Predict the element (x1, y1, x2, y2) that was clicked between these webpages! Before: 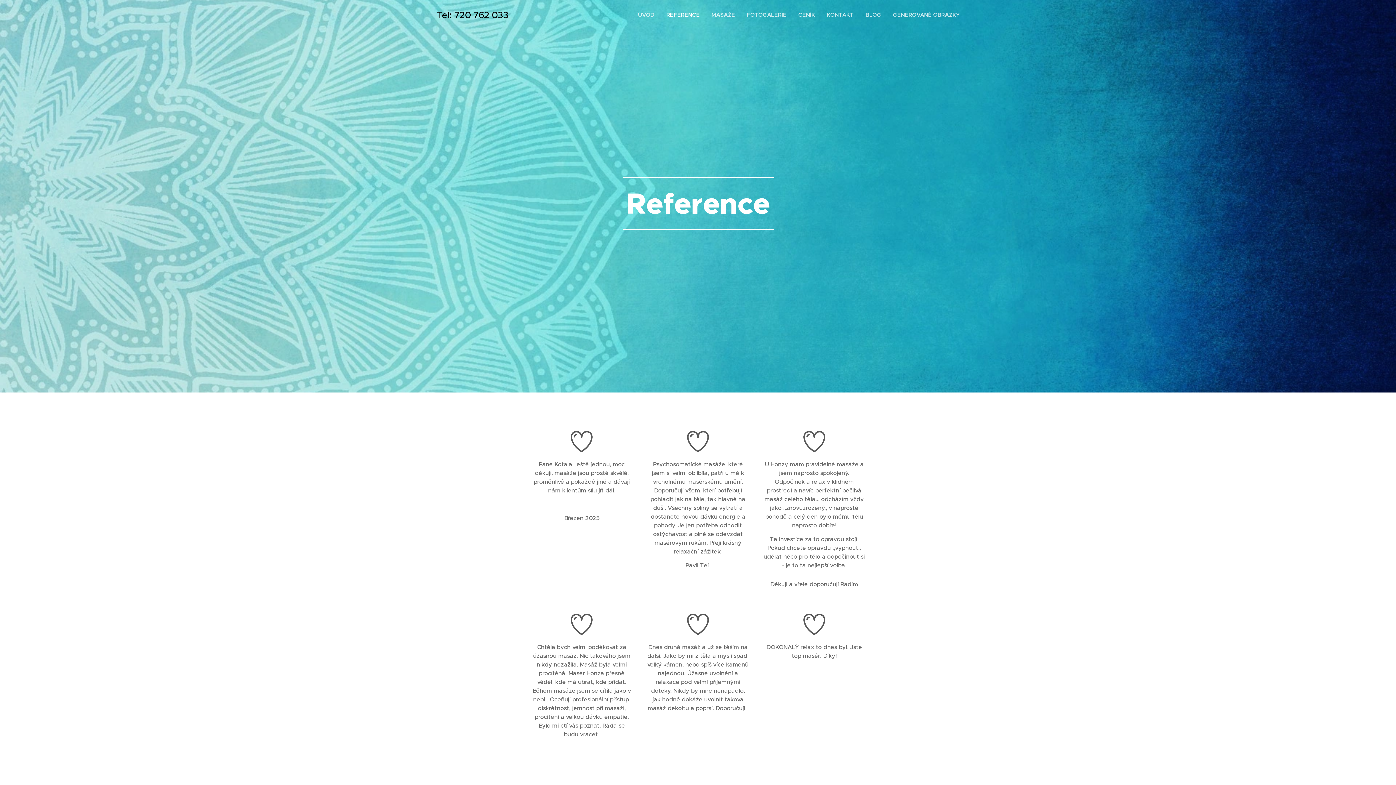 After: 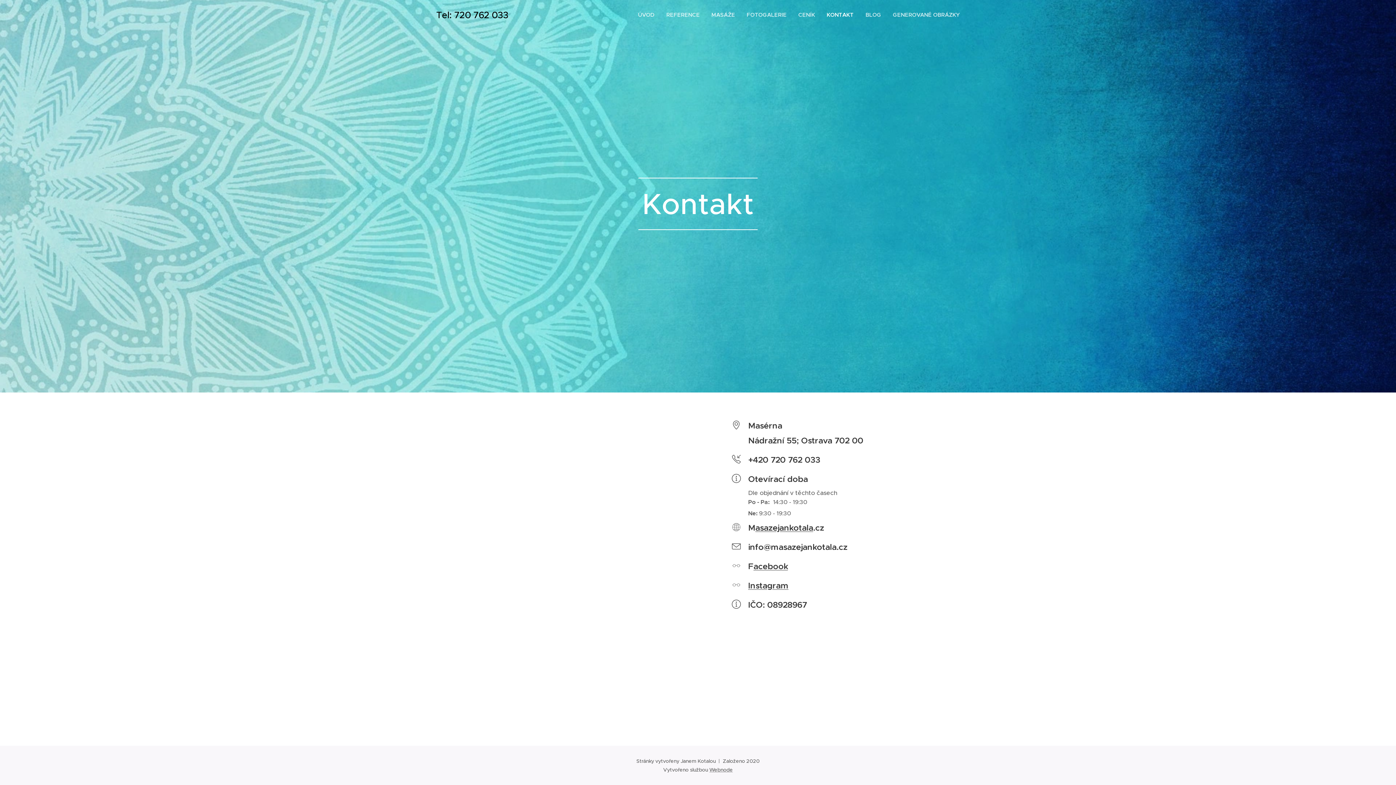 Action: bbox: (821, 5, 860, 24) label: KONTAKT